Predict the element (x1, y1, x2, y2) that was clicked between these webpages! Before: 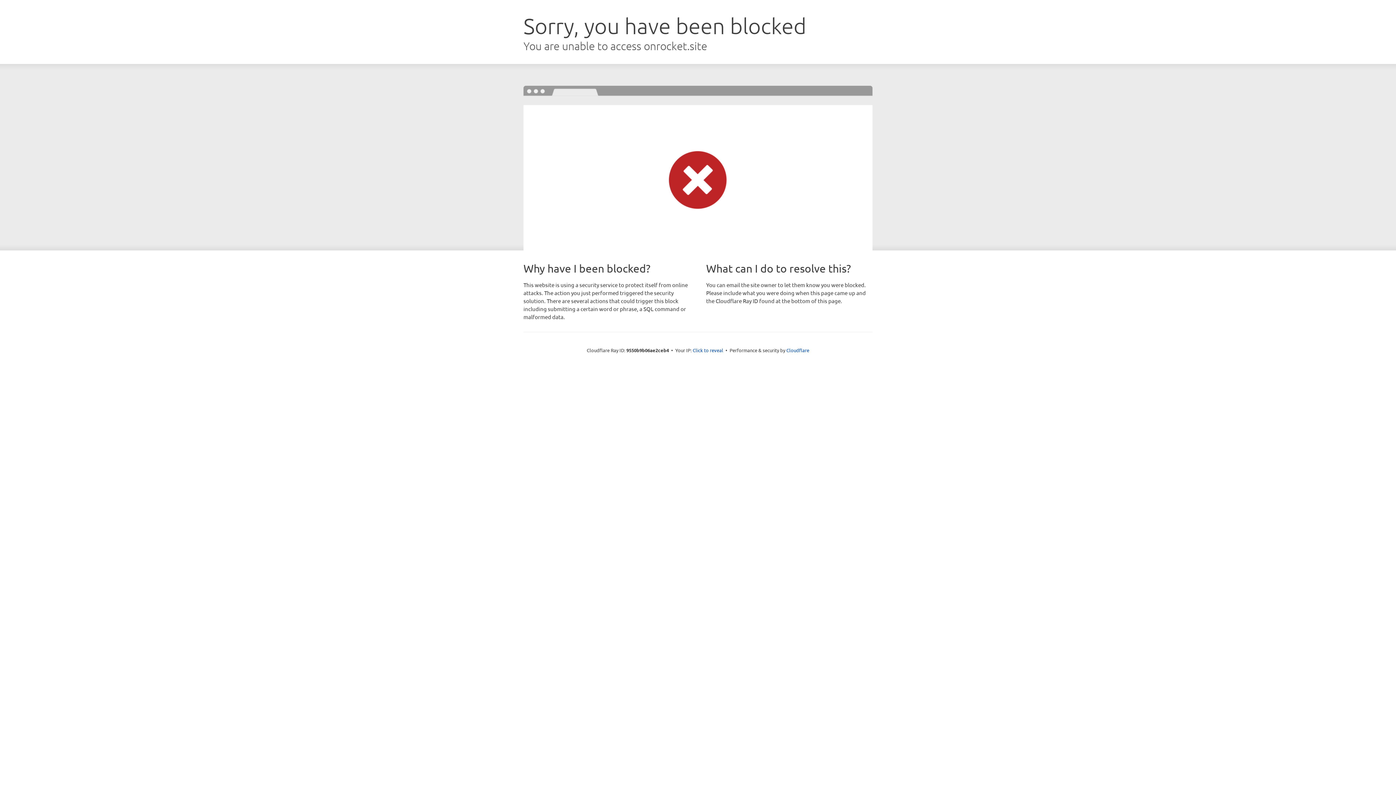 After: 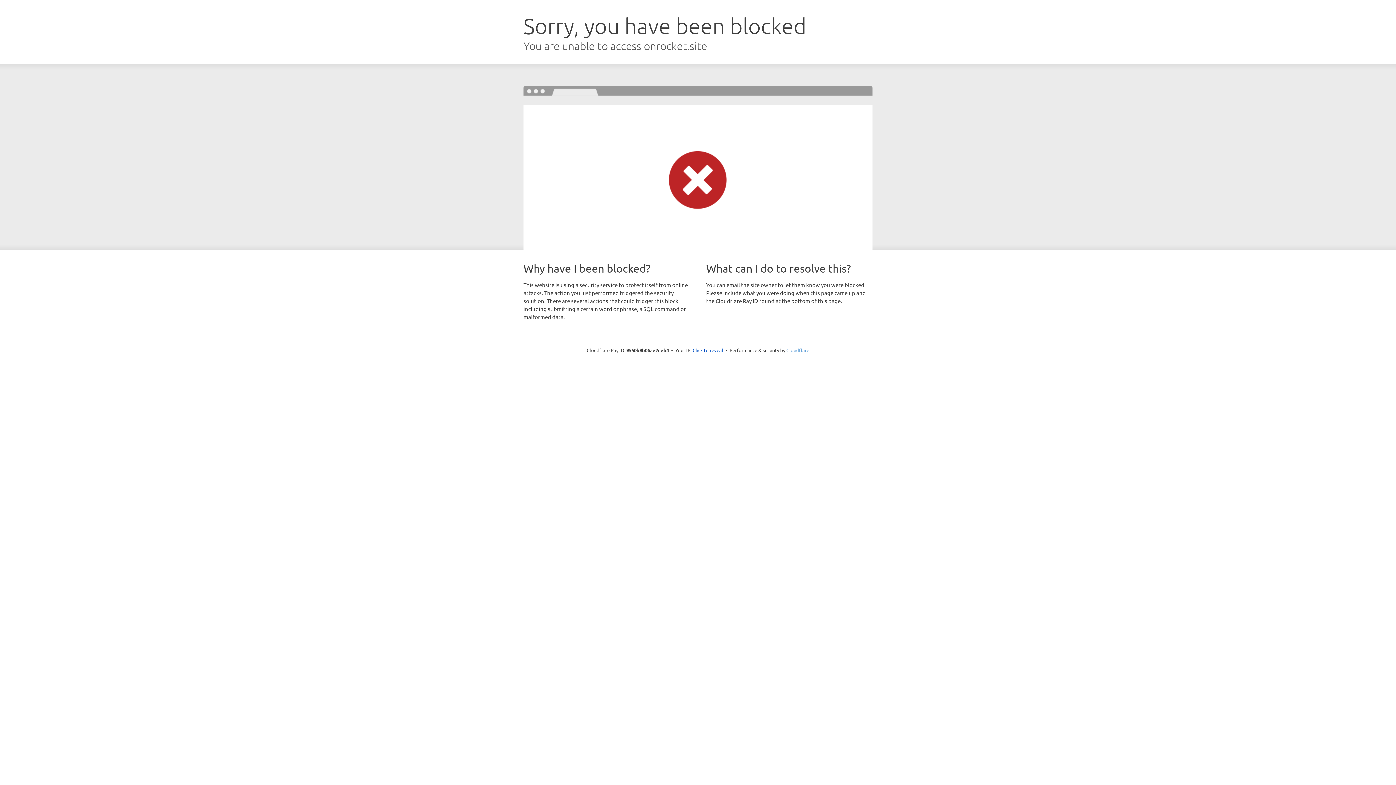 Action: bbox: (786, 347, 809, 353) label: Cloudflare